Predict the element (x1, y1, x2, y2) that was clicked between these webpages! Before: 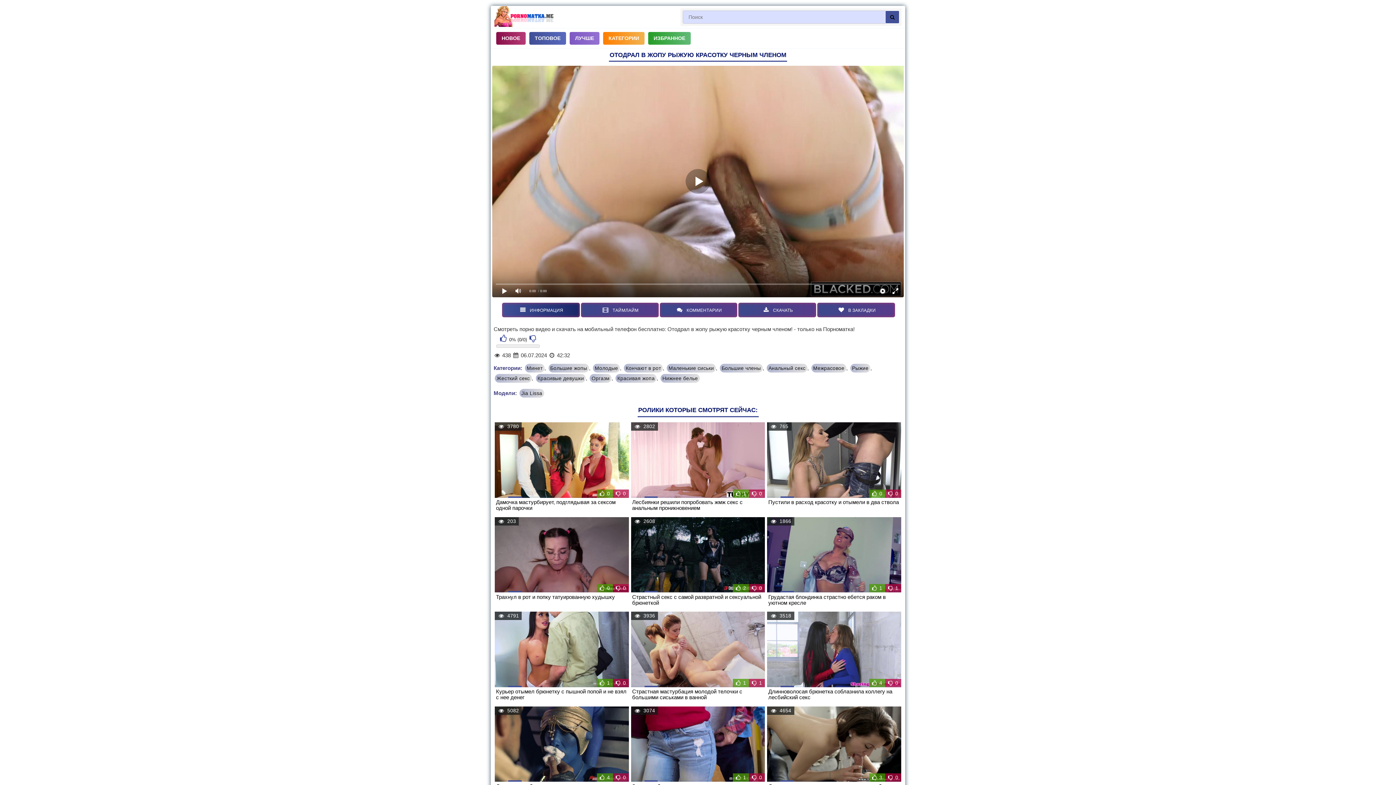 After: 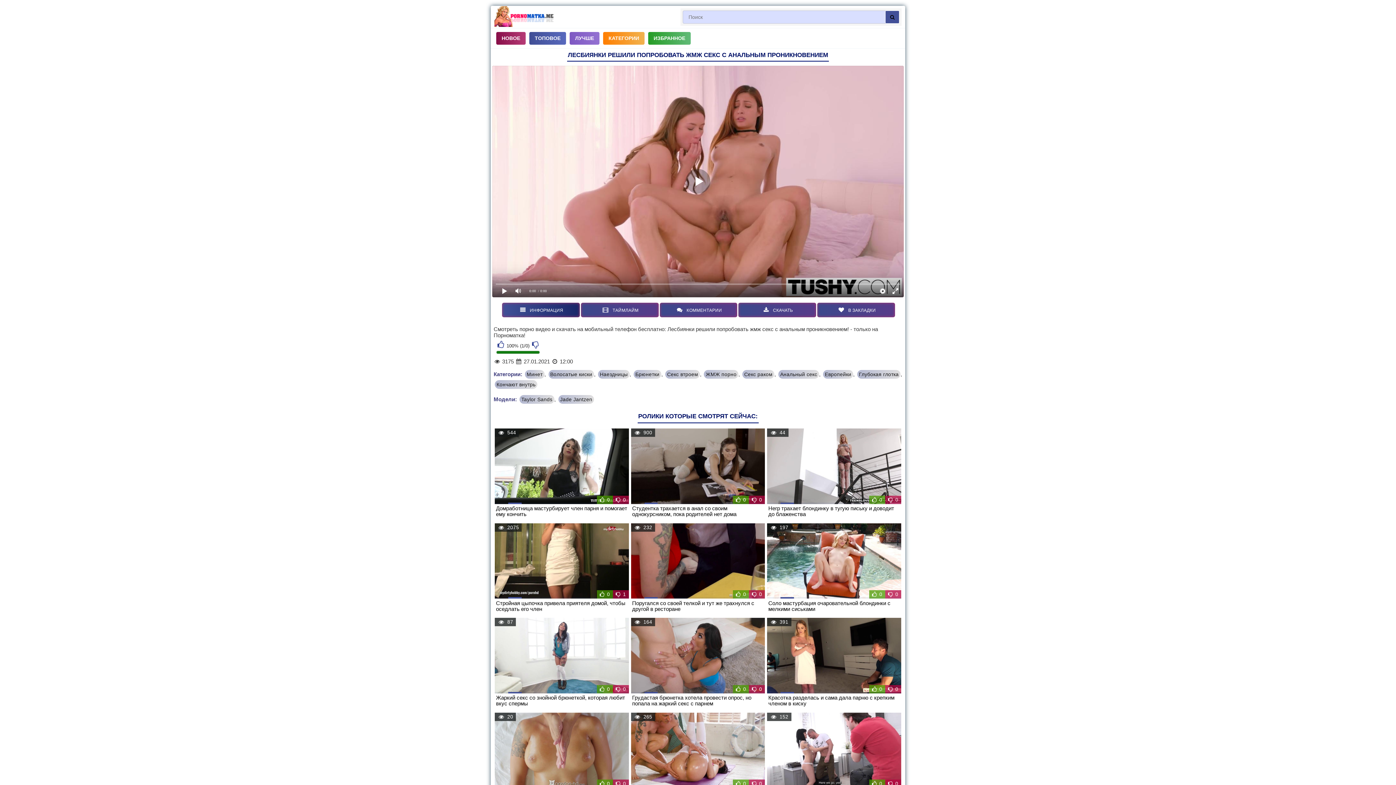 Action: bbox: (631, 422, 765, 511) label: 2802
1
0
Лесбиянки решили попробовать жмж секс с анальным проникновением